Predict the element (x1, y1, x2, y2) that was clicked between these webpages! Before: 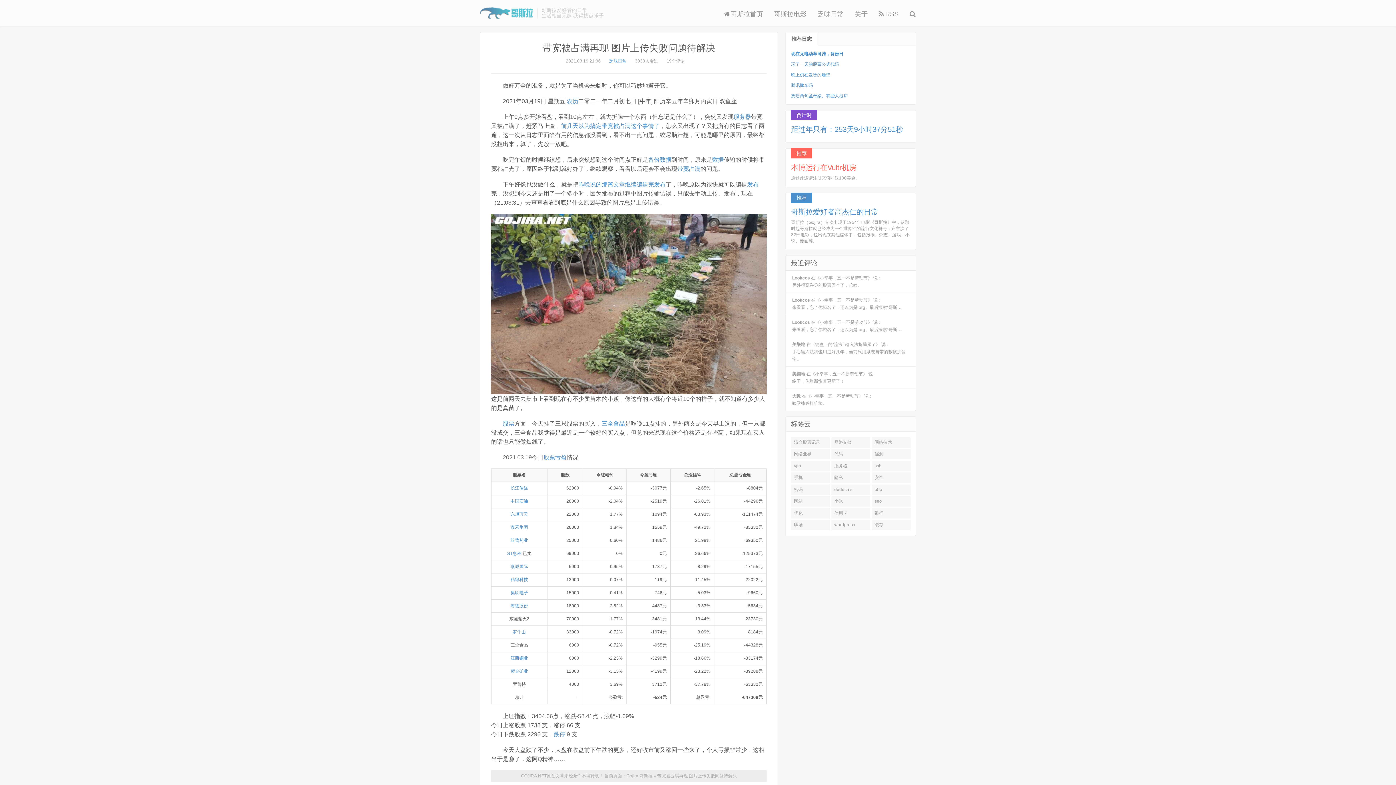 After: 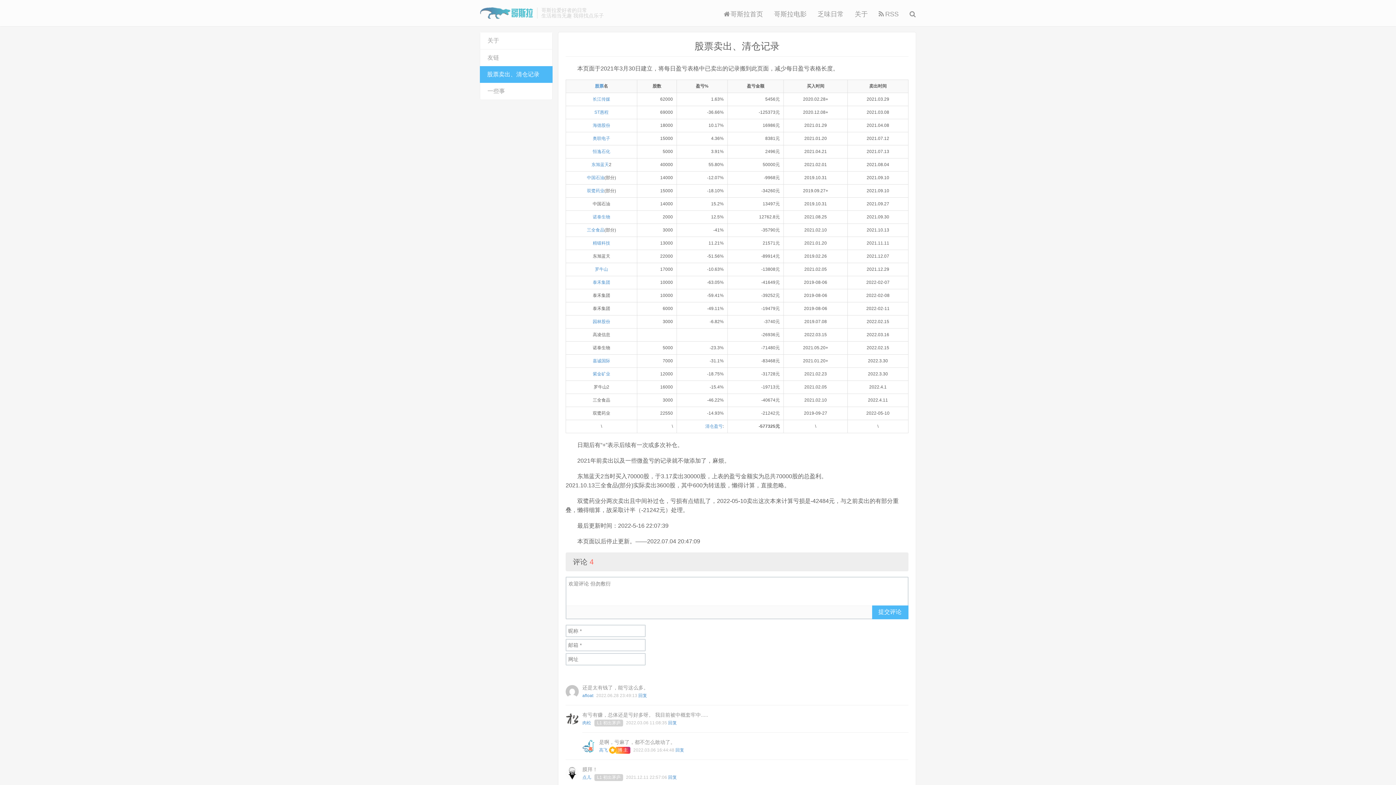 Action: bbox: (791, 437, 830, 448) label: 清仓股票记录